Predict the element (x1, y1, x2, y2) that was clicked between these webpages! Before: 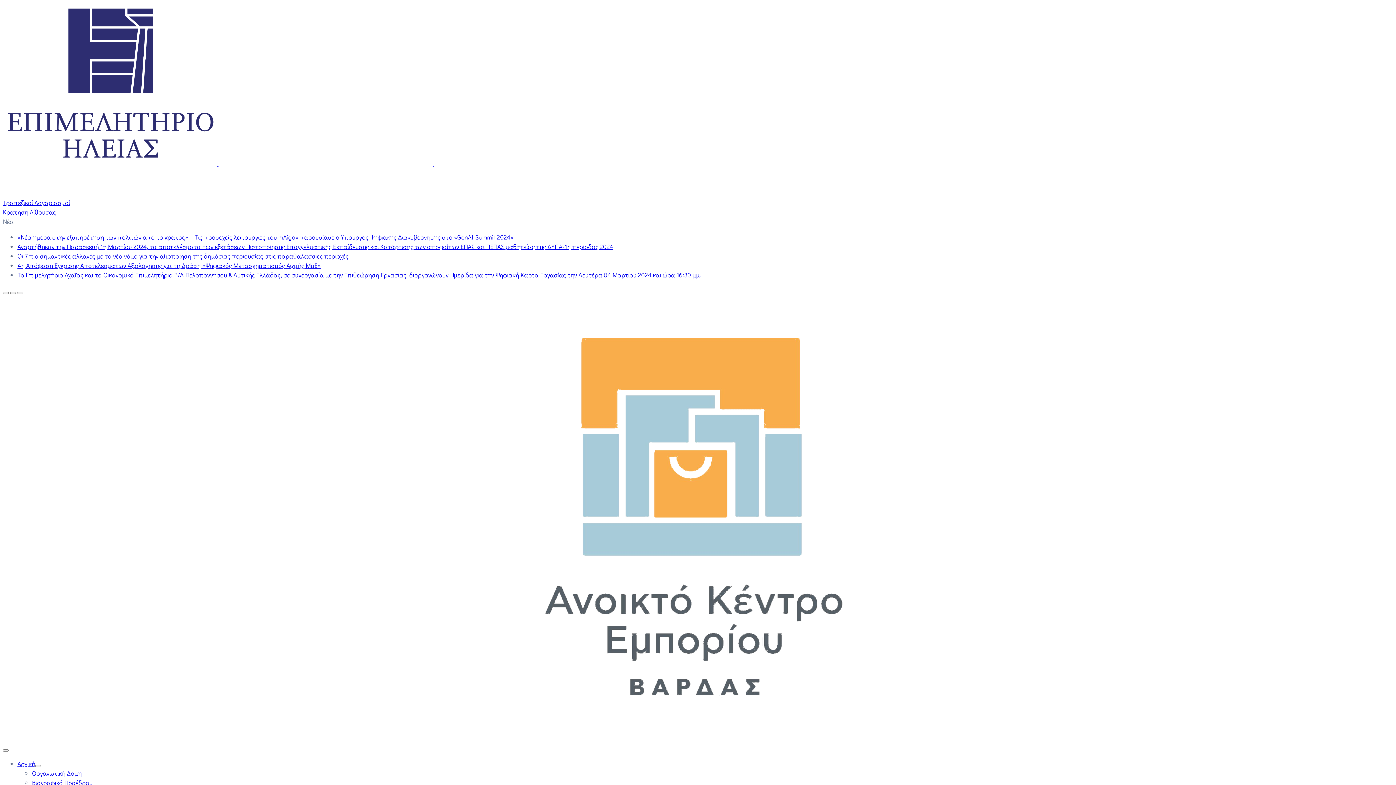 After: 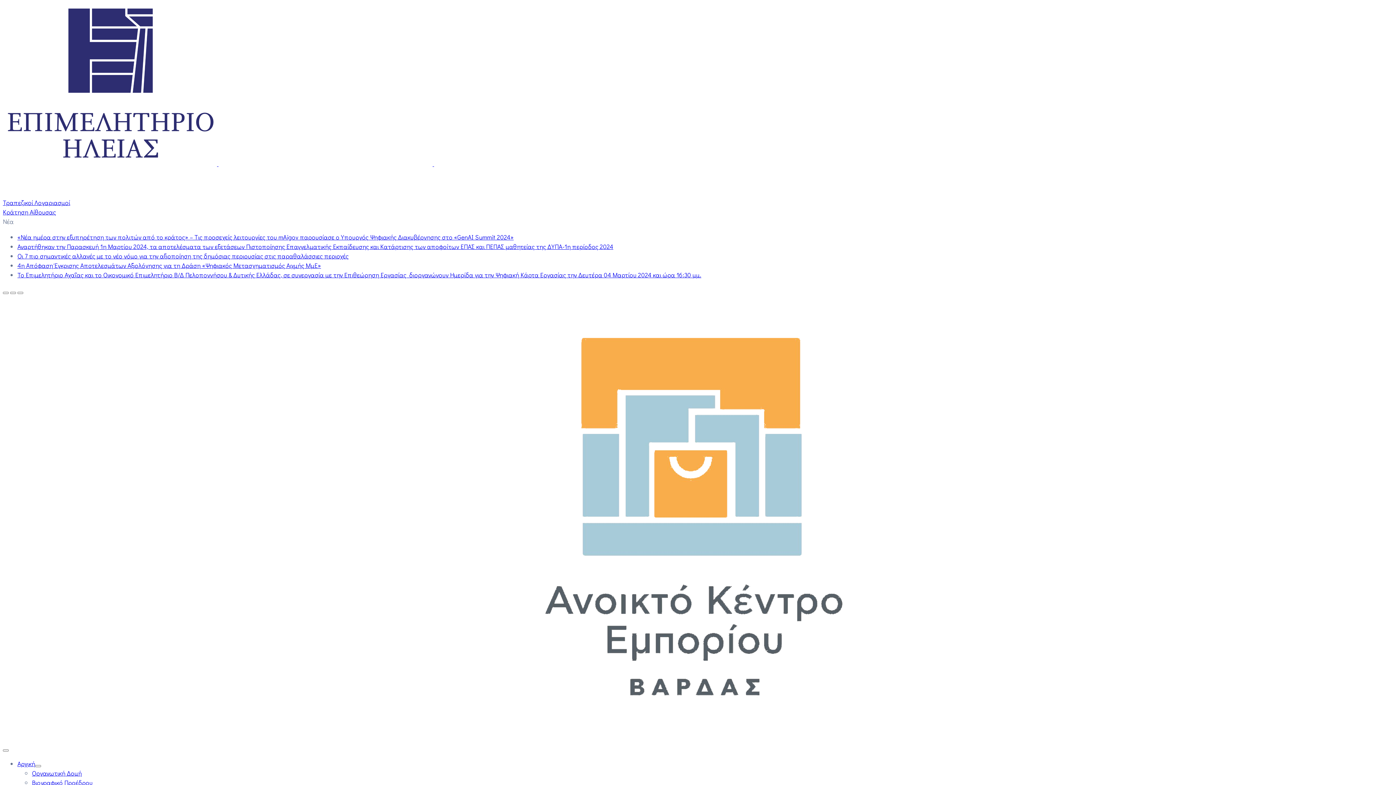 Action: bbox: (17, 233, 513, 241) label: «Νέα ημέρα στην εξυπηρέτηση των πολιτών από το κράτος» – Τις προσεχείς λειτουργίες του mAigov παρουσίασε ο Υπουργός Ψηφιακής Διακυβέρνησης στο «GenAI Summit 2024»